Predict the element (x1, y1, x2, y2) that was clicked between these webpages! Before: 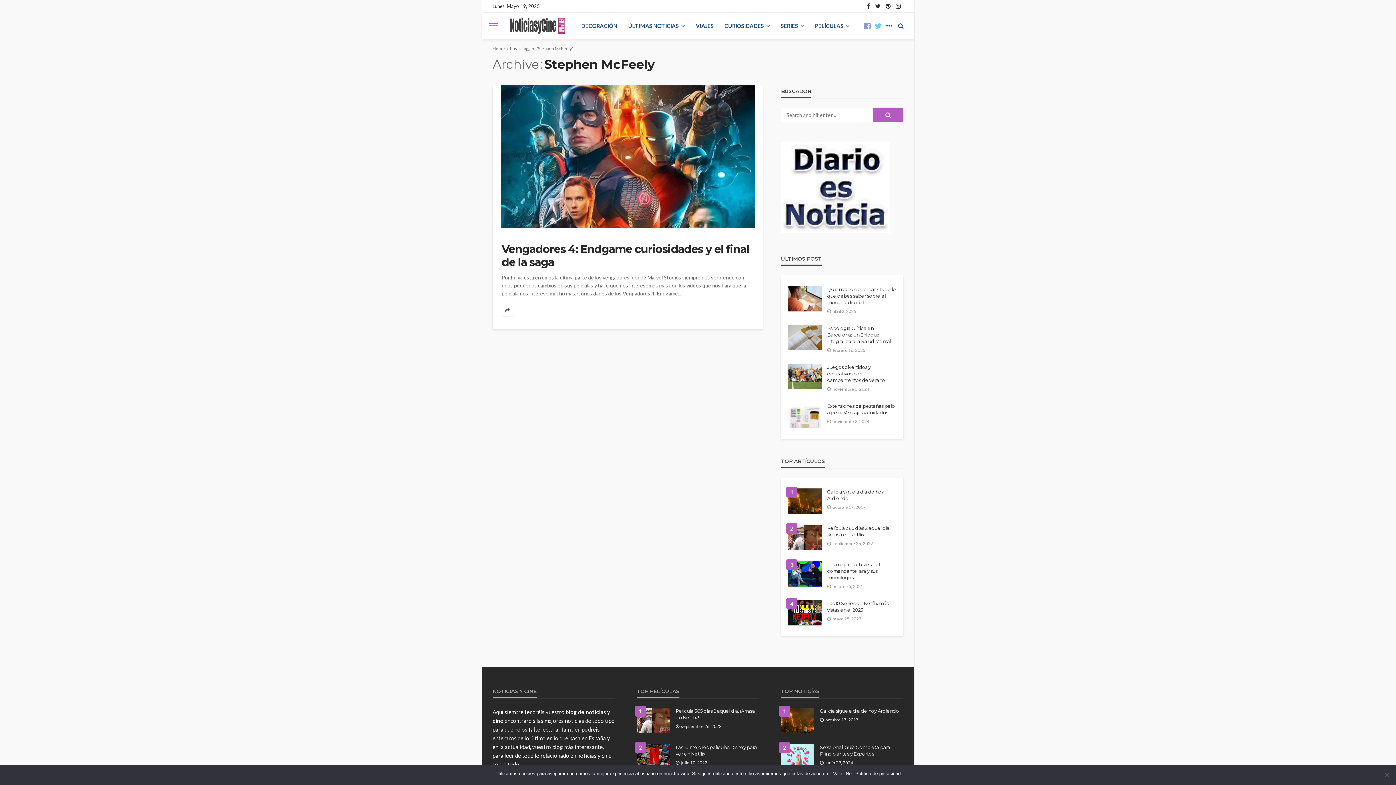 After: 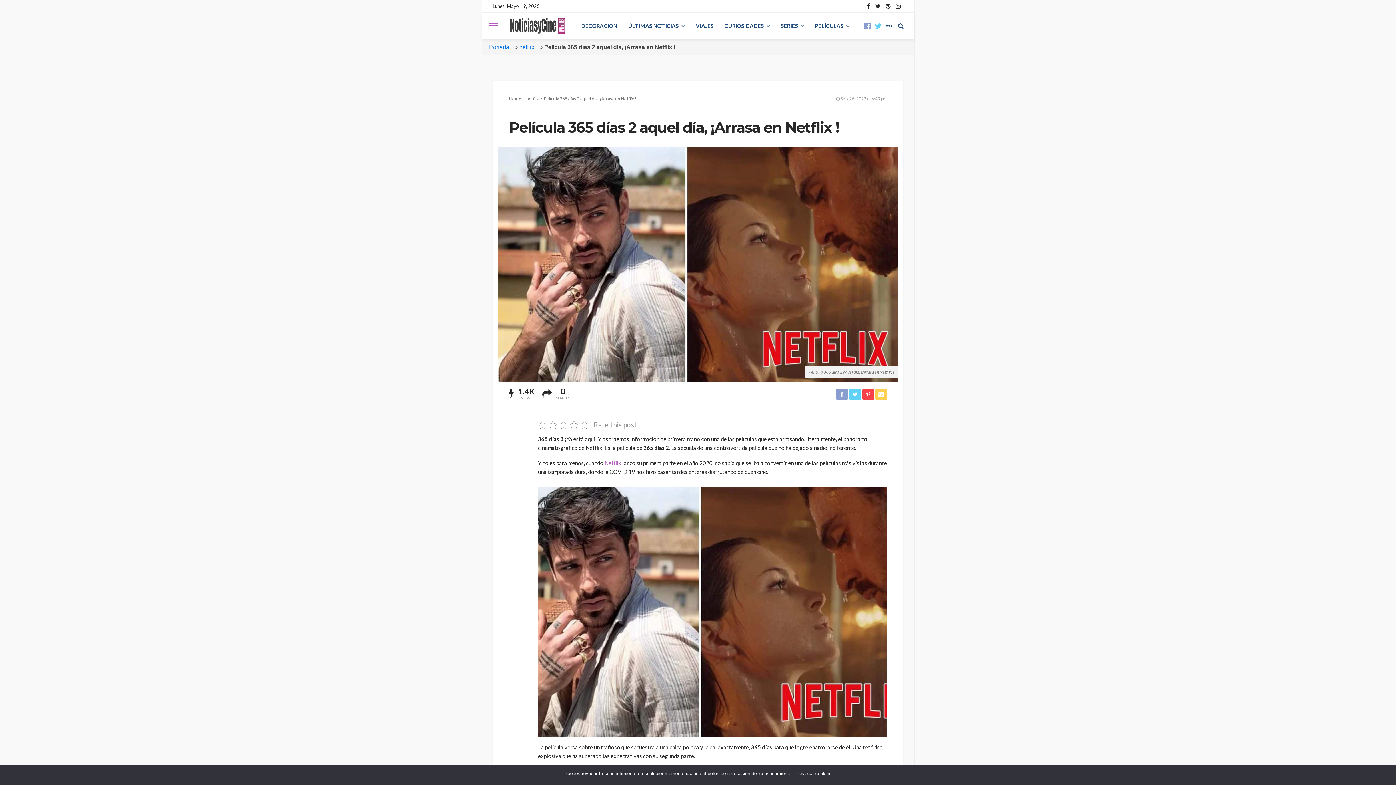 Action: bbox: (636, 707, 670, 733)